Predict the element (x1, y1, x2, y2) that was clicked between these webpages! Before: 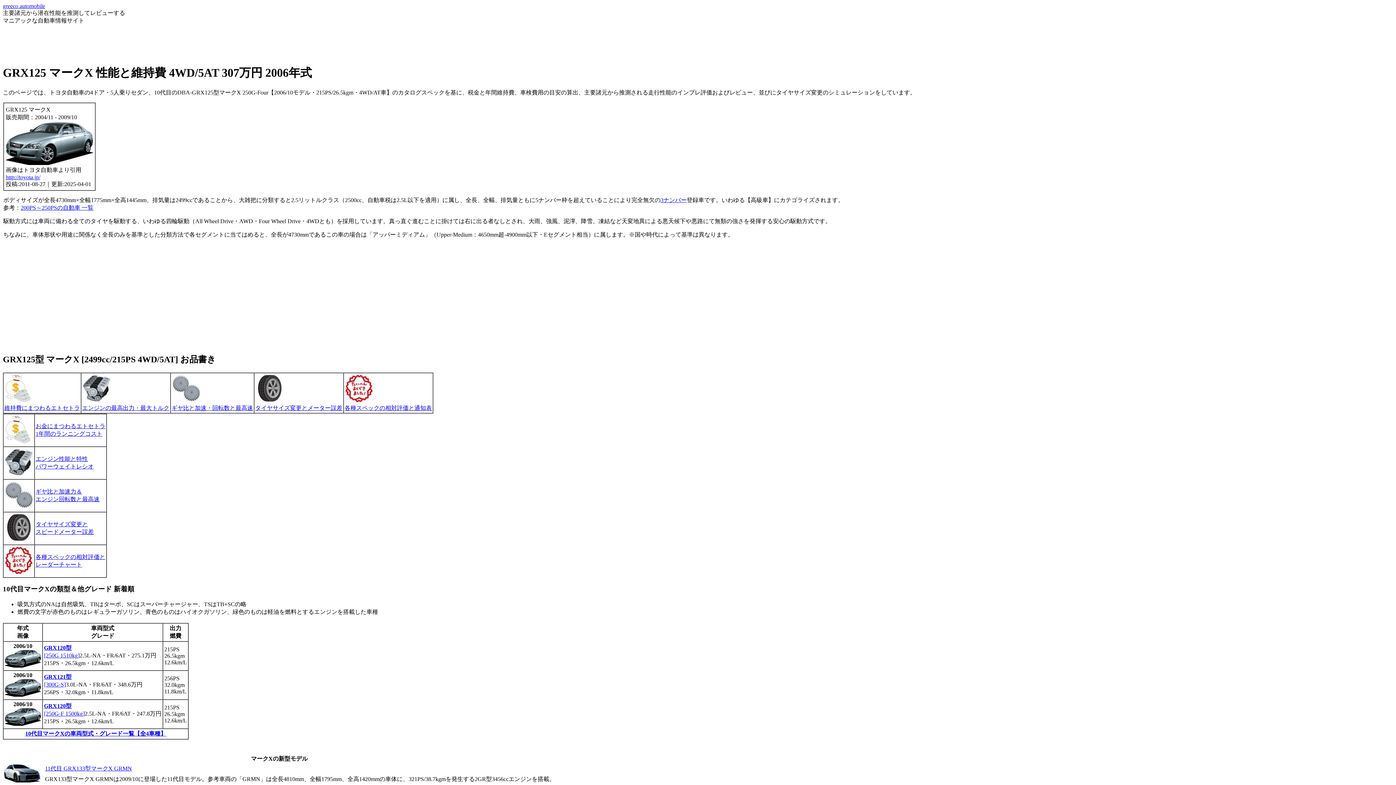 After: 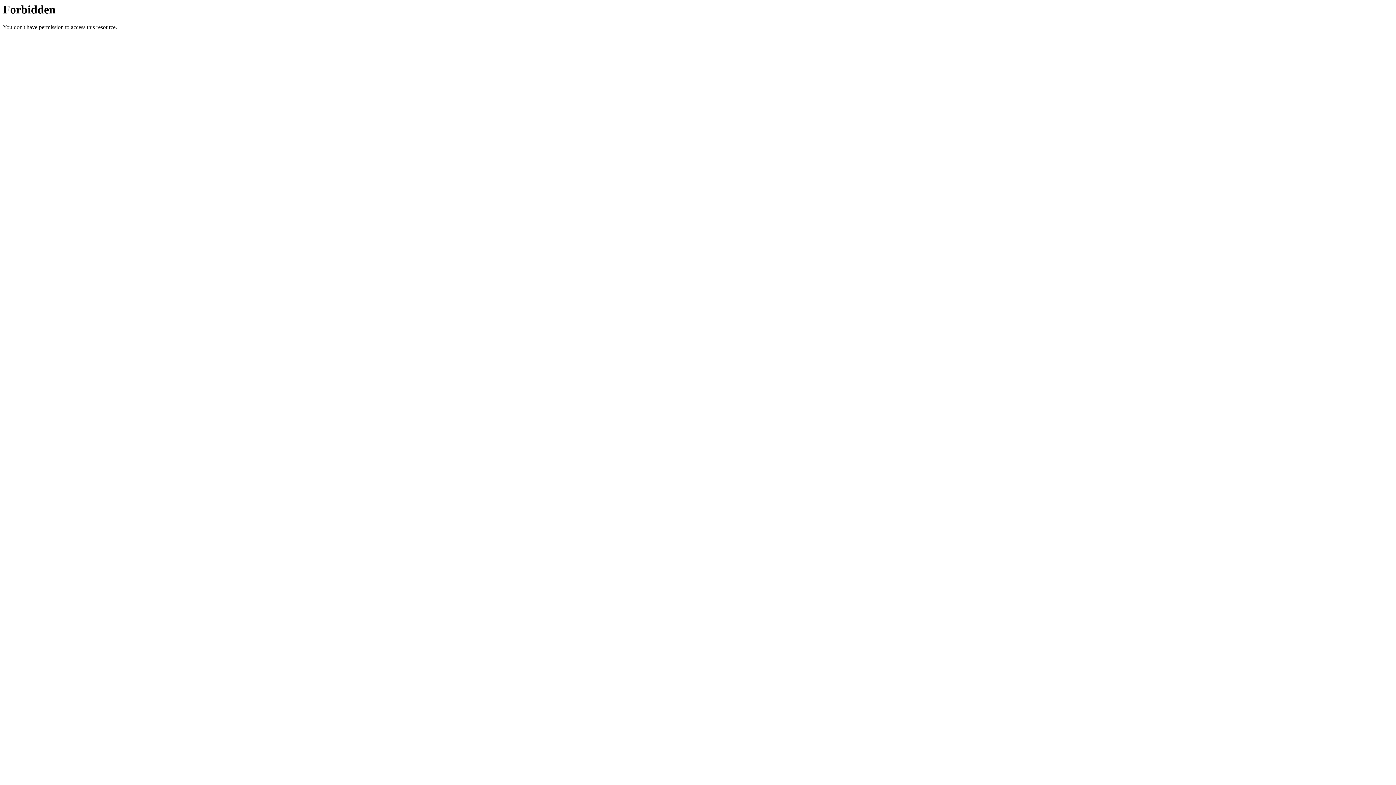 Action: bbox: (20, 204, 93, 210) label: 200PS～250PSの自動車 一覧